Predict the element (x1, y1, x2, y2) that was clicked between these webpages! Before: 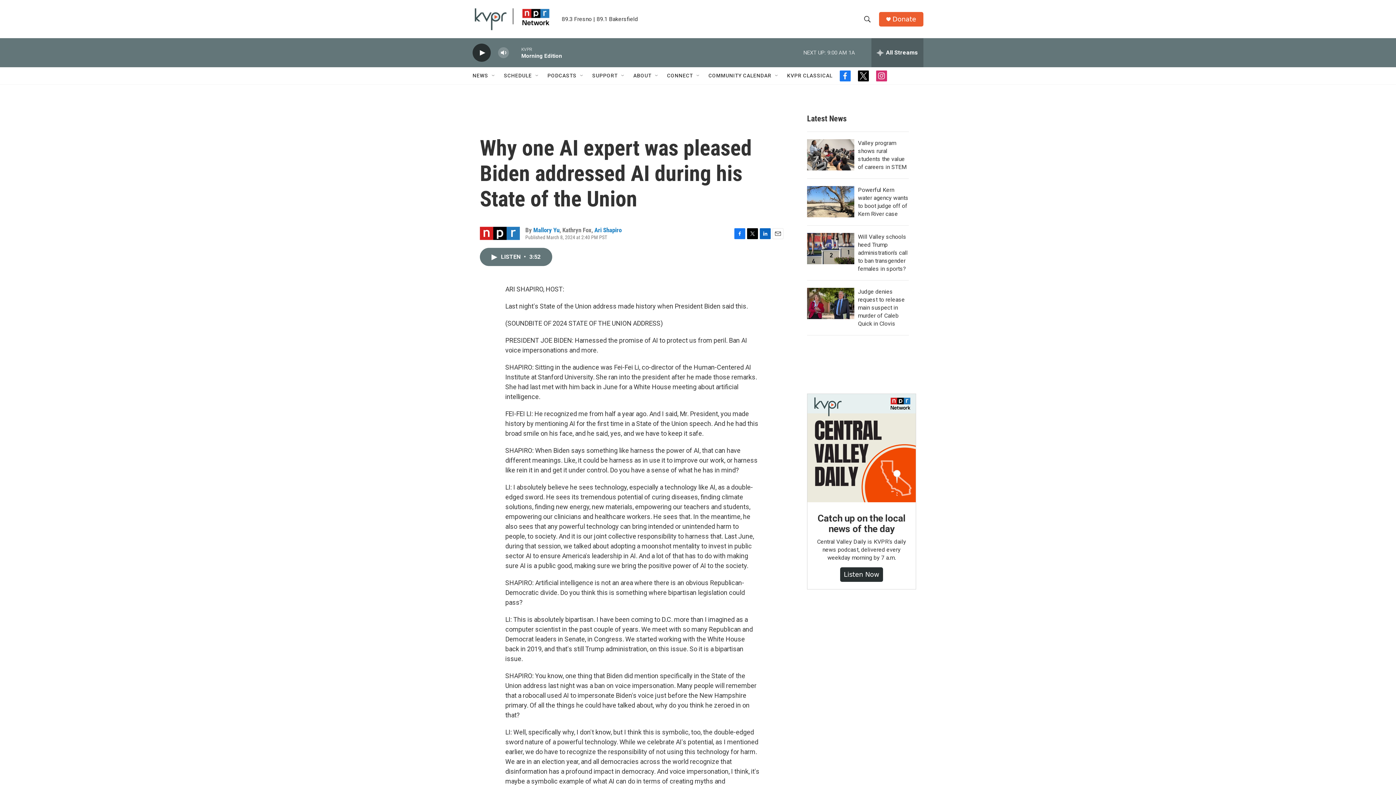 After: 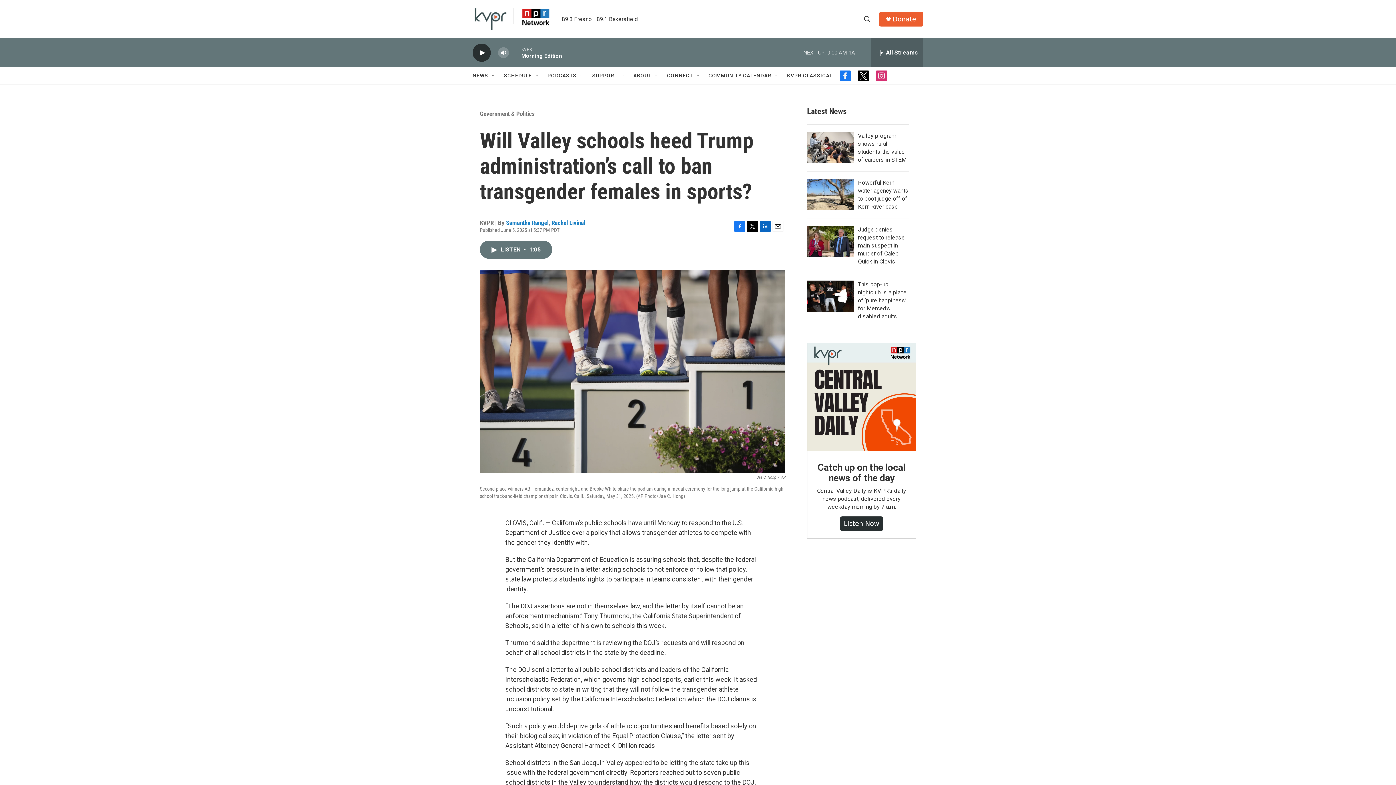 Action: label: Will Valley schools heed Trump administration’s call to ban transgender females in sports? bbox: (807, 233, 854, 264)